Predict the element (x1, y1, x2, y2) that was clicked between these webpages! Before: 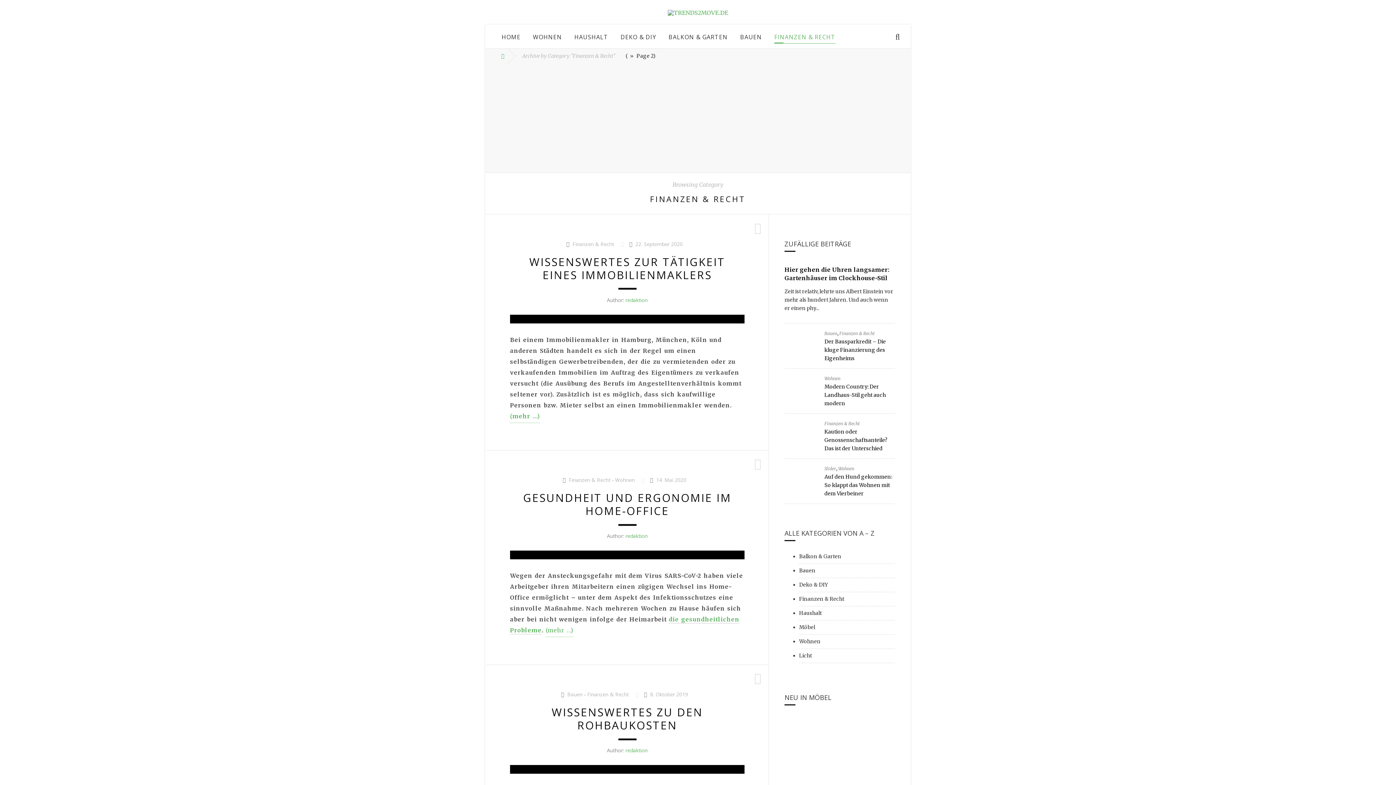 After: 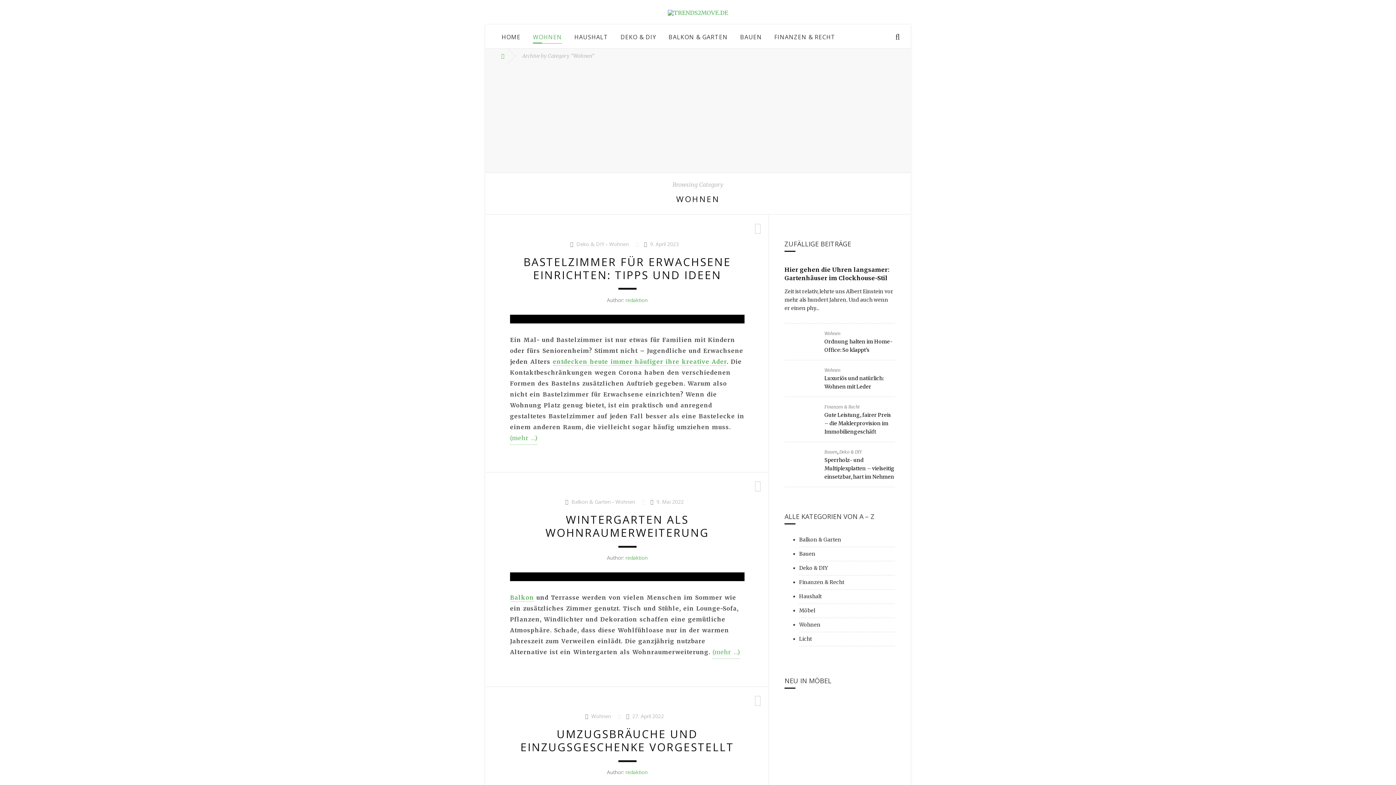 Action: label: Wohnen bbox: (838, 466, 854, 471)